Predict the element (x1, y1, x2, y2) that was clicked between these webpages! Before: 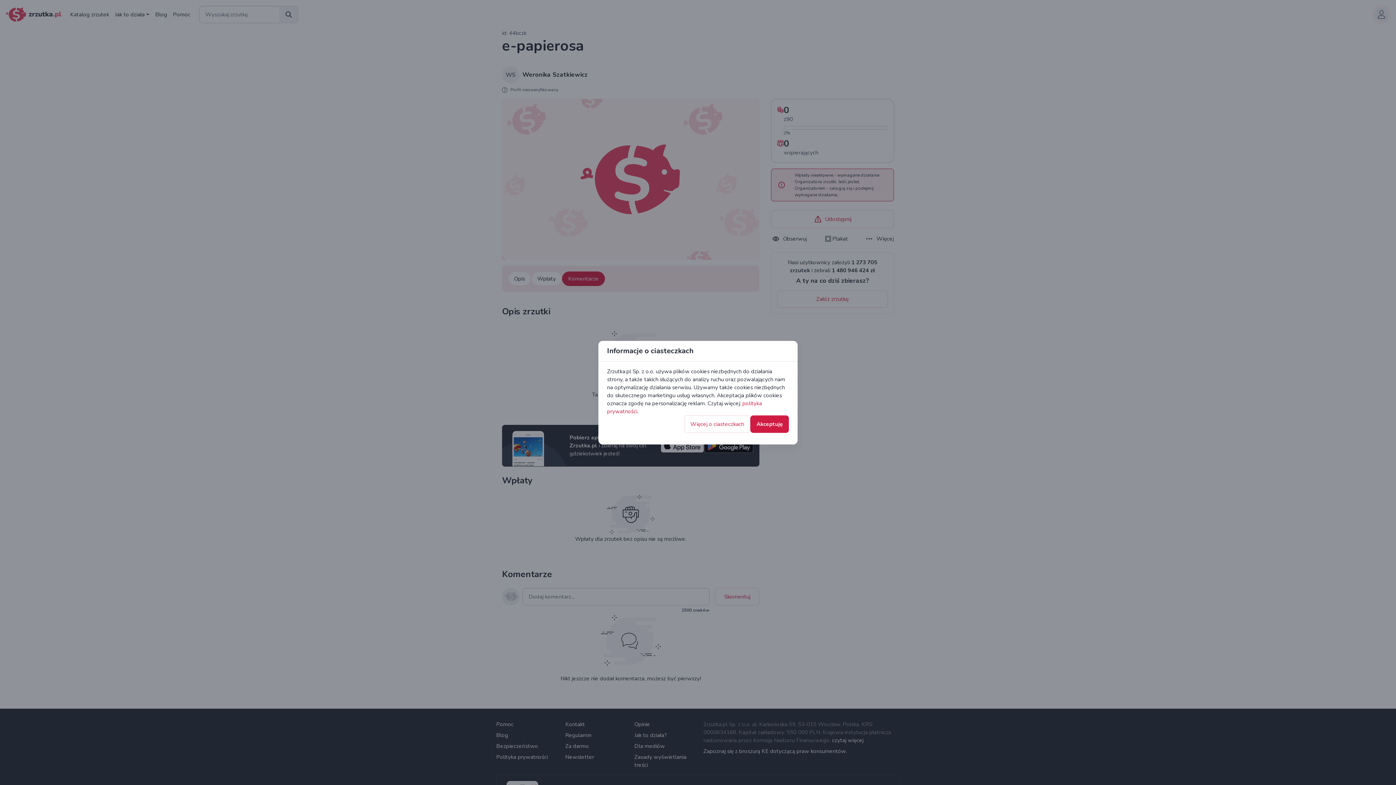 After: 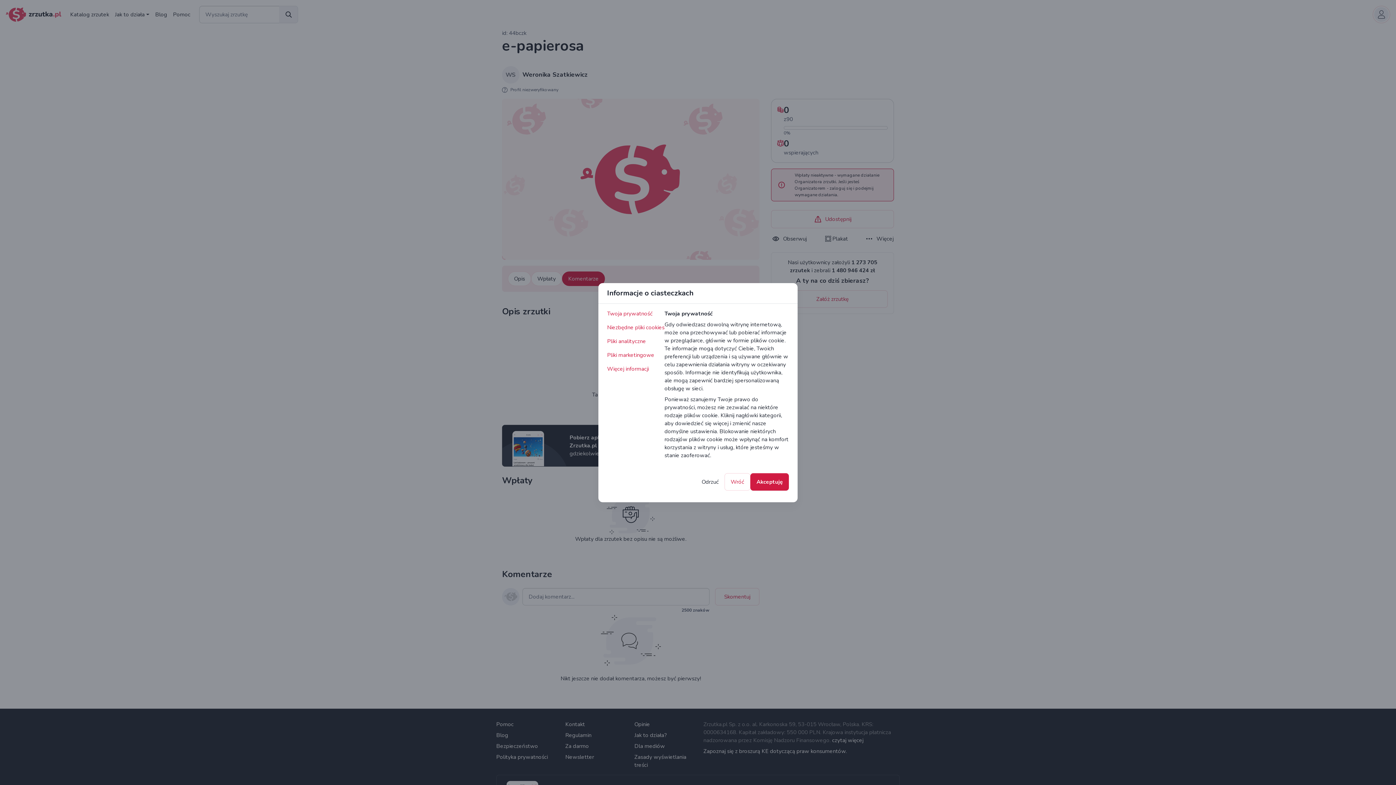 Action: bbox: (684, 415, 750, 432) label: Więcej o ciasteczkach